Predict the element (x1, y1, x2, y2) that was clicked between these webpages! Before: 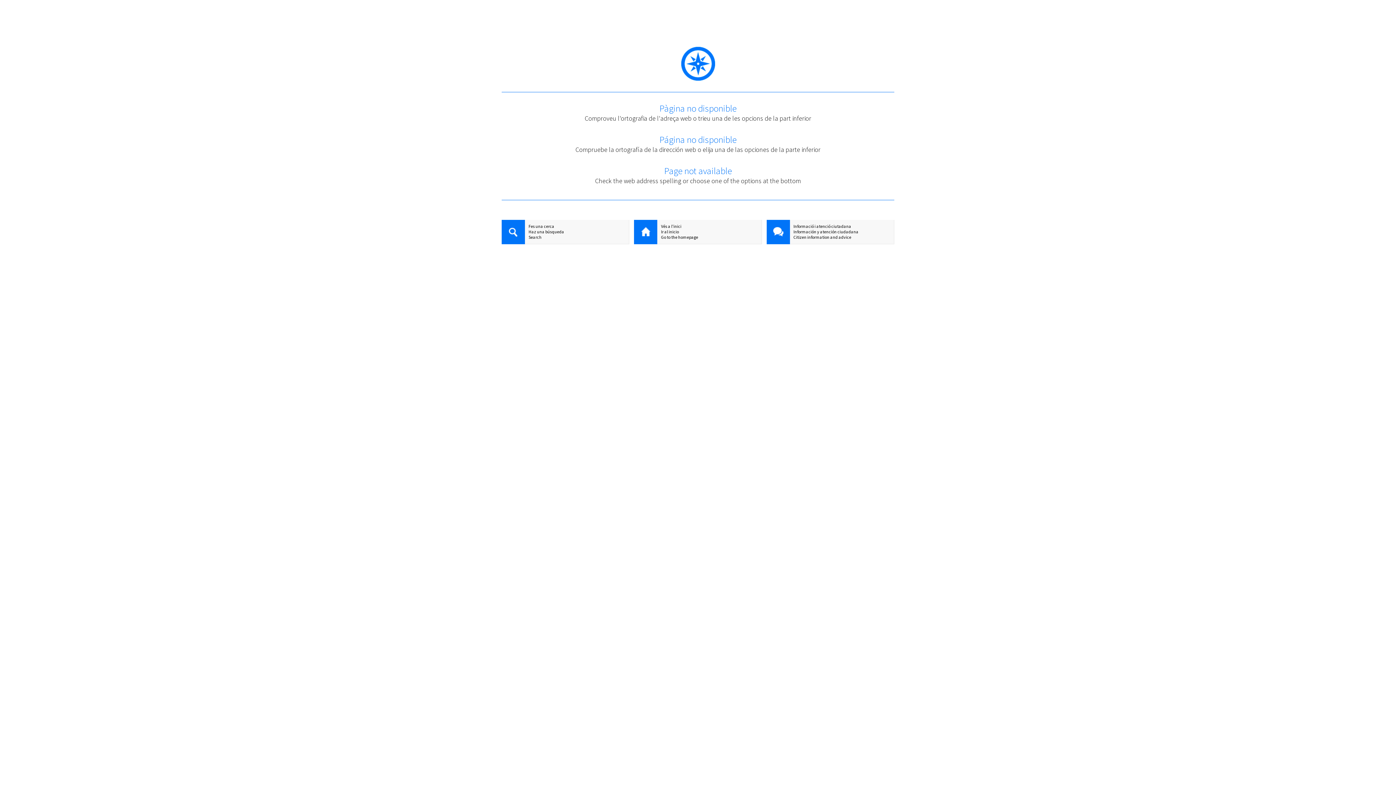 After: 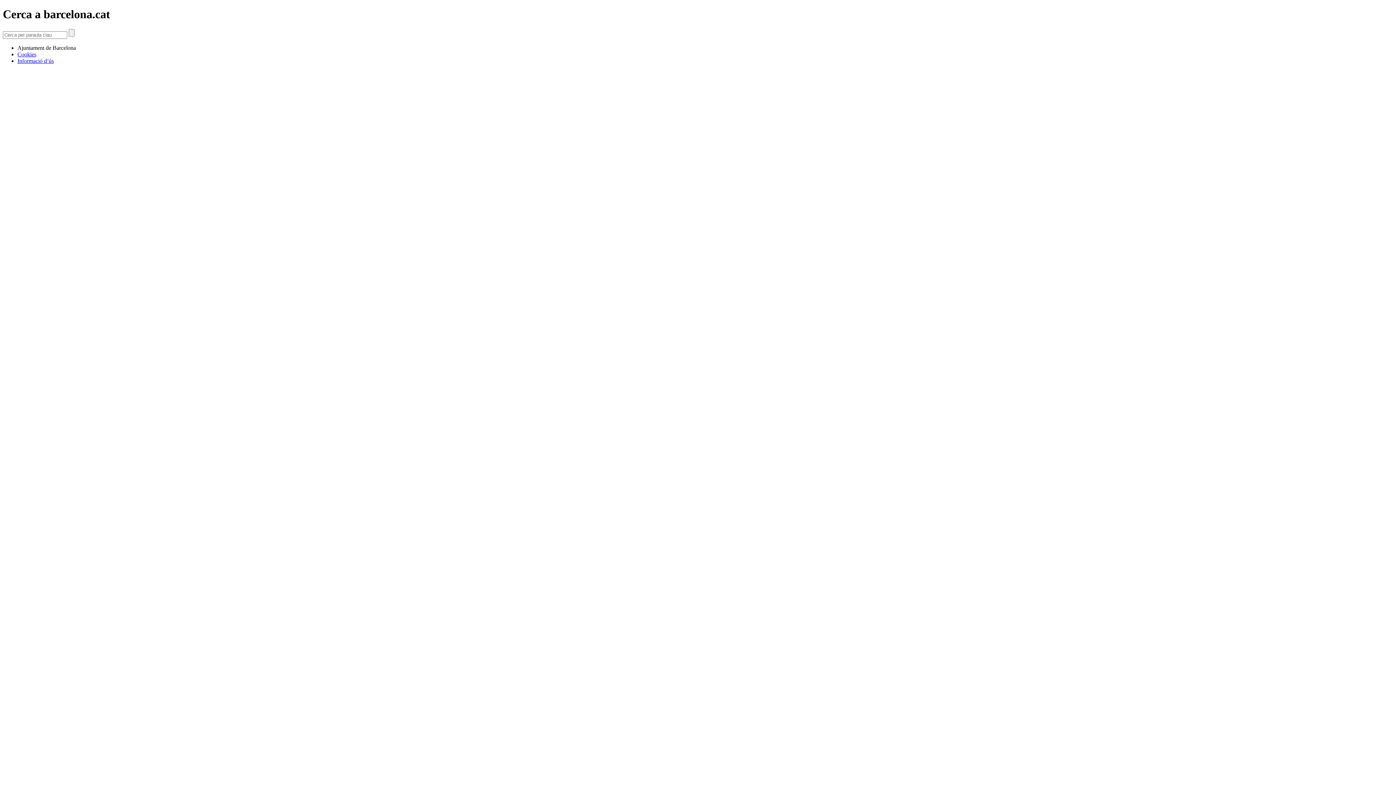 Action: bbox: (501, 220, 525, 245)